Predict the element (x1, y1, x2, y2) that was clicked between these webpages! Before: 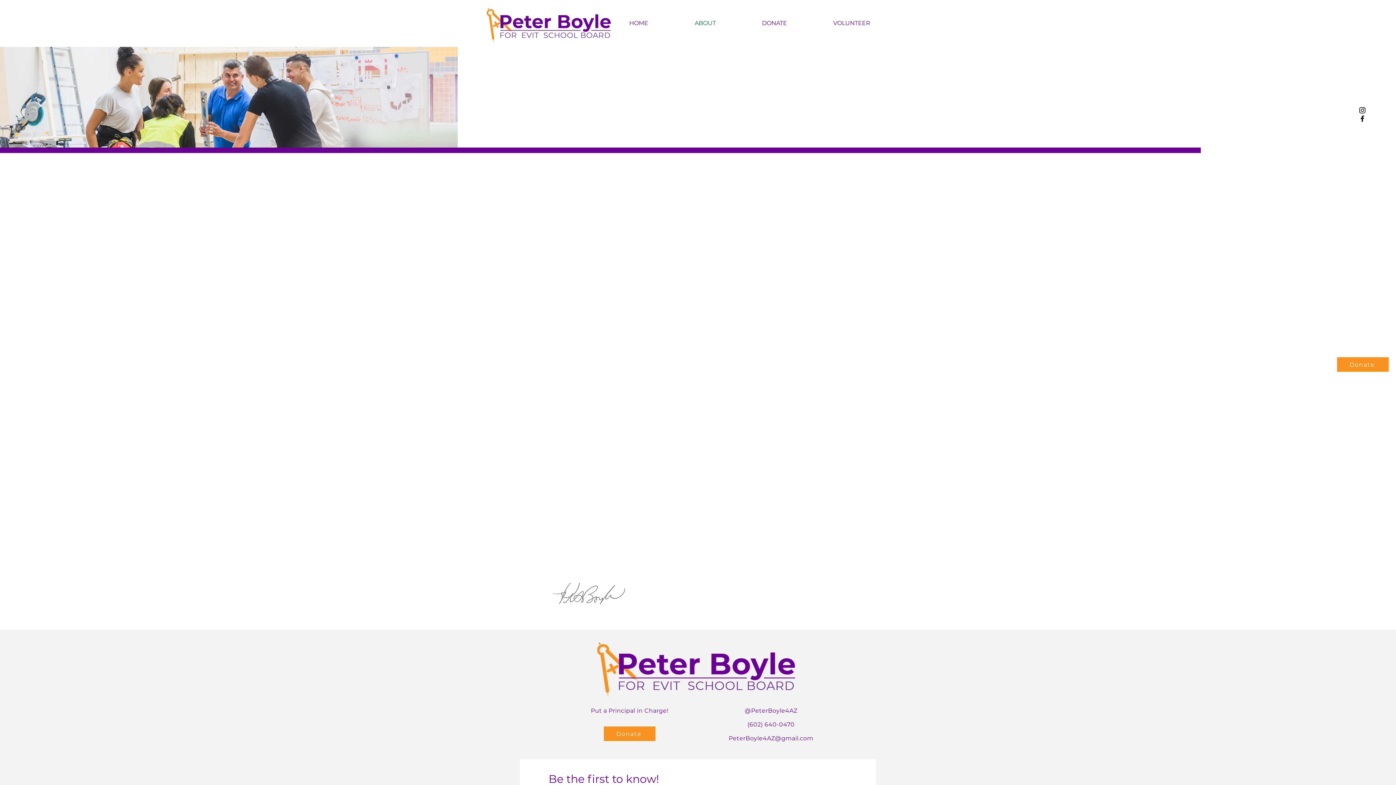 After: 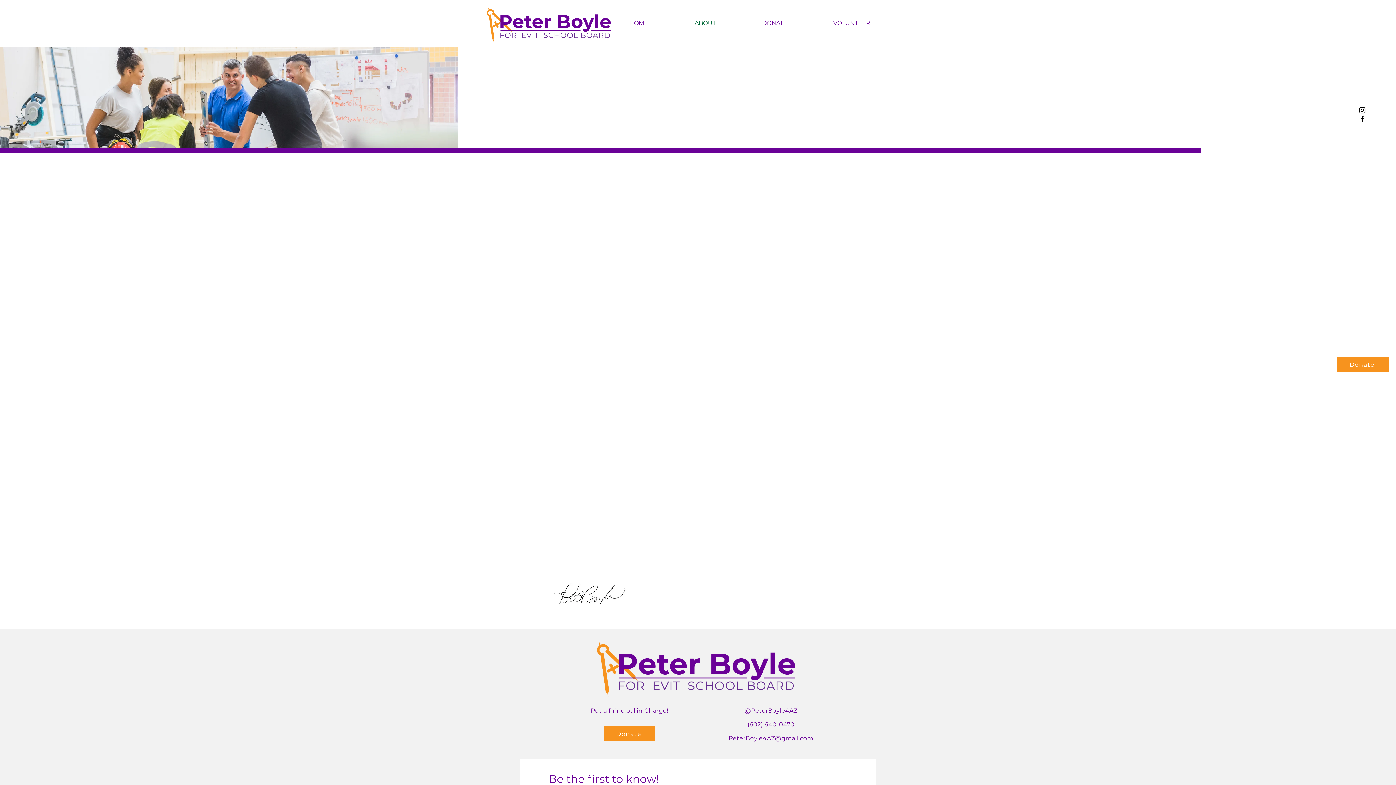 Action: label: Instagram bbox: (1358, 106, 1366, 114)